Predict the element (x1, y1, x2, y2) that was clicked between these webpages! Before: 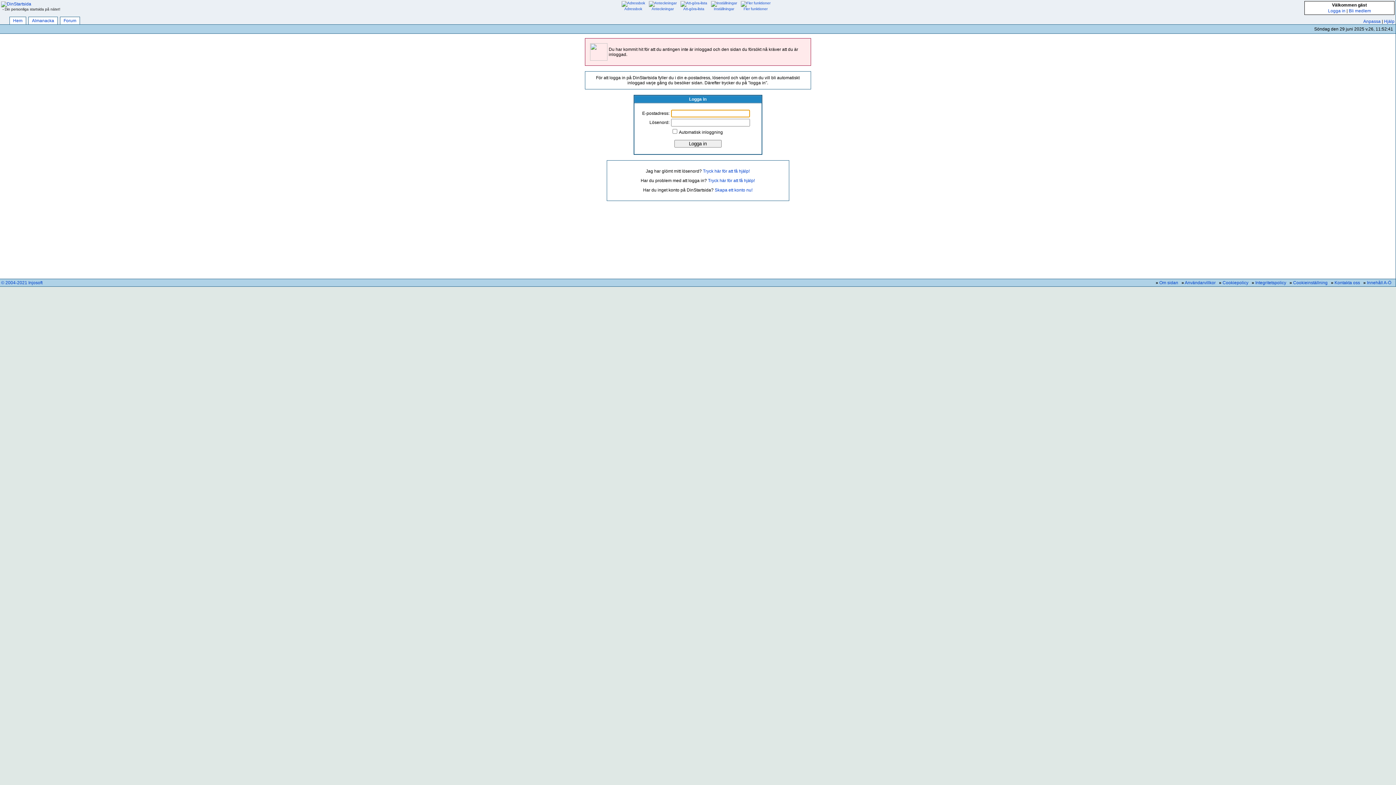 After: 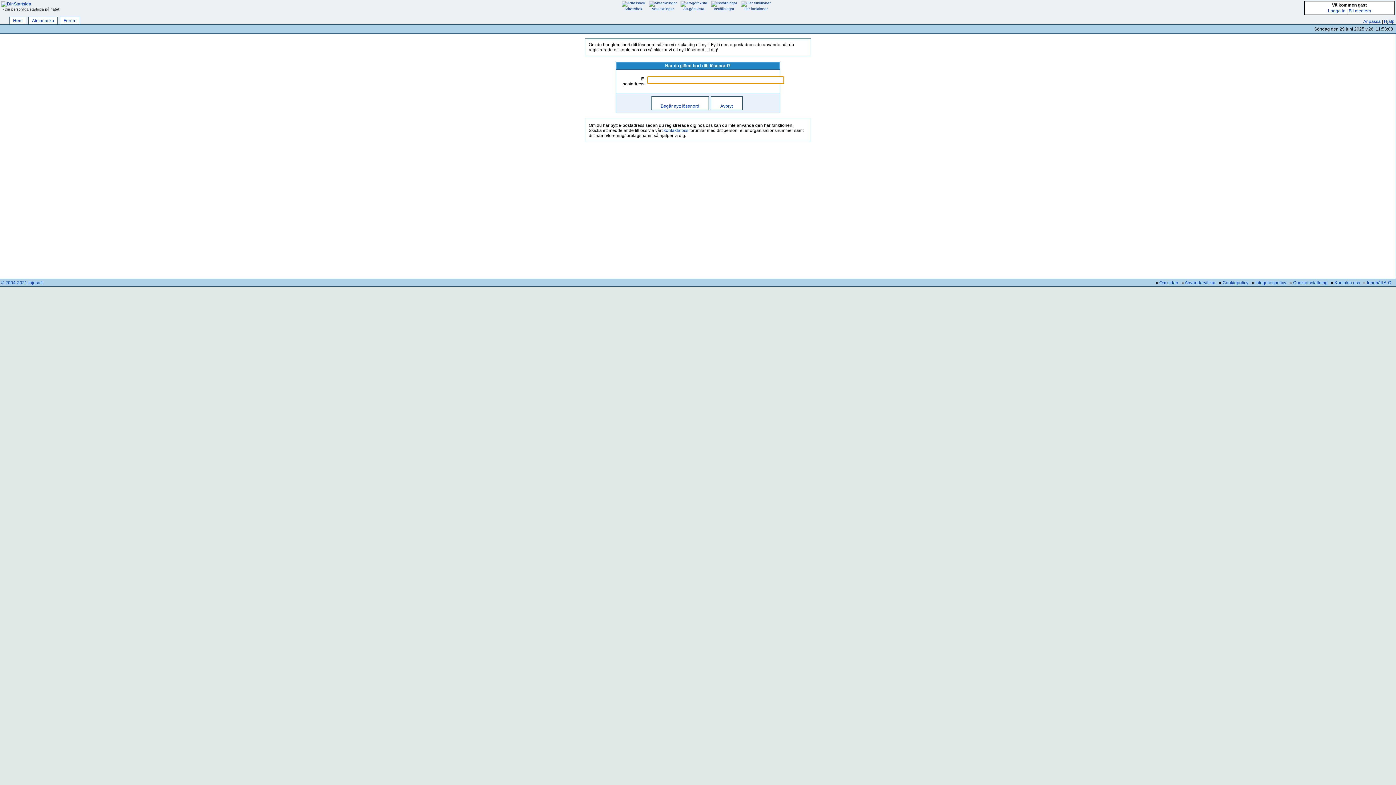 Action: label: Tryck här för att få hjälp! bbox: (703, 168, 750, 173)